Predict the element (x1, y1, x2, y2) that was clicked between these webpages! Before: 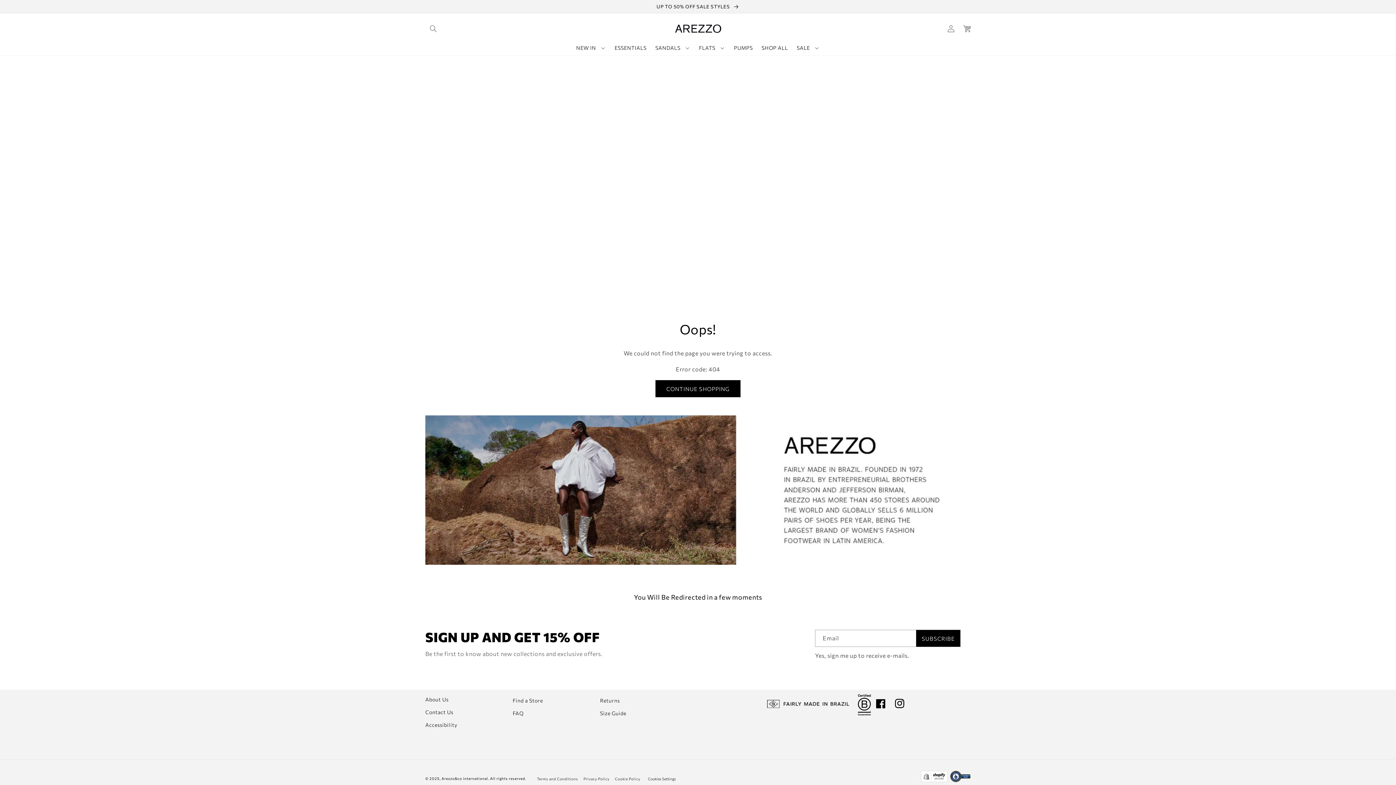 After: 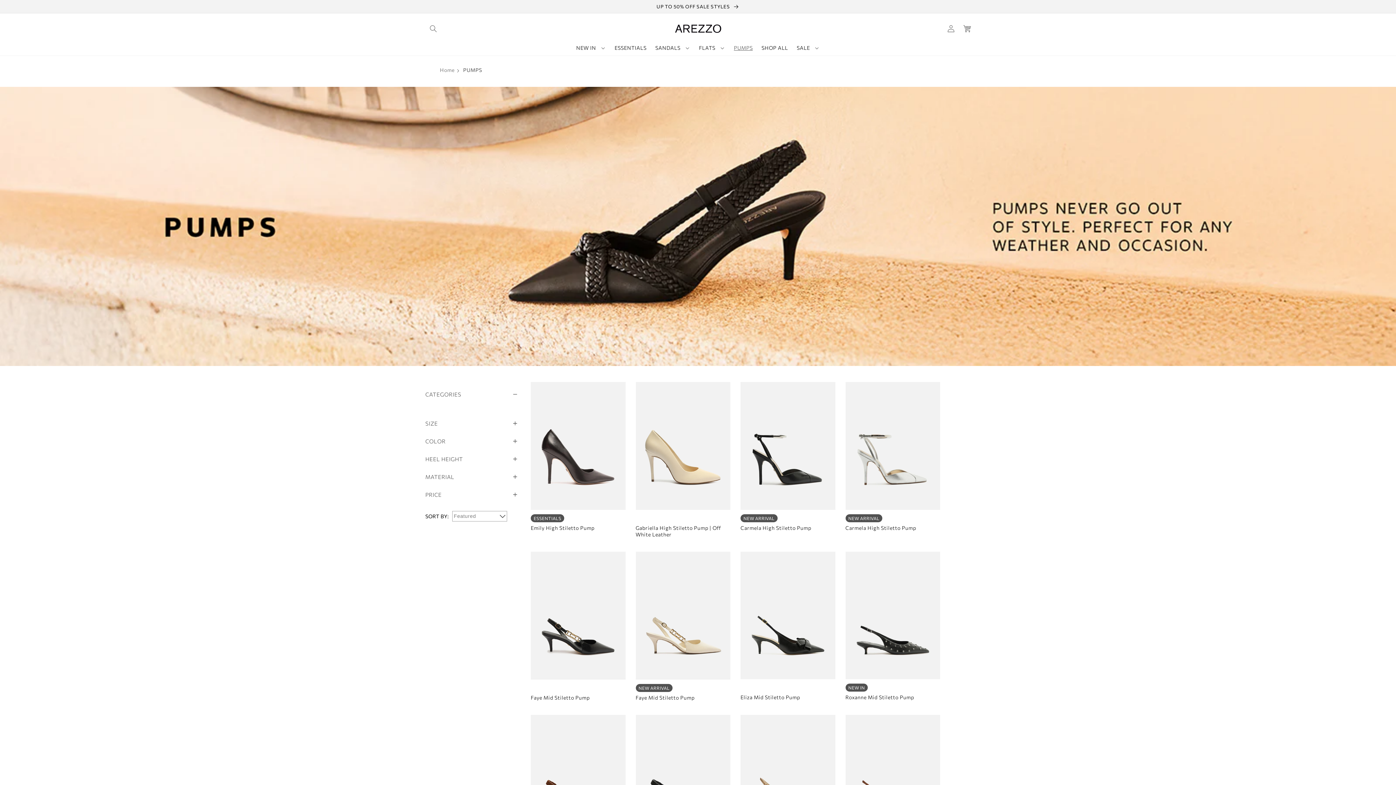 Action: label: PUMPS bbox: (729, 40, 757, 55)